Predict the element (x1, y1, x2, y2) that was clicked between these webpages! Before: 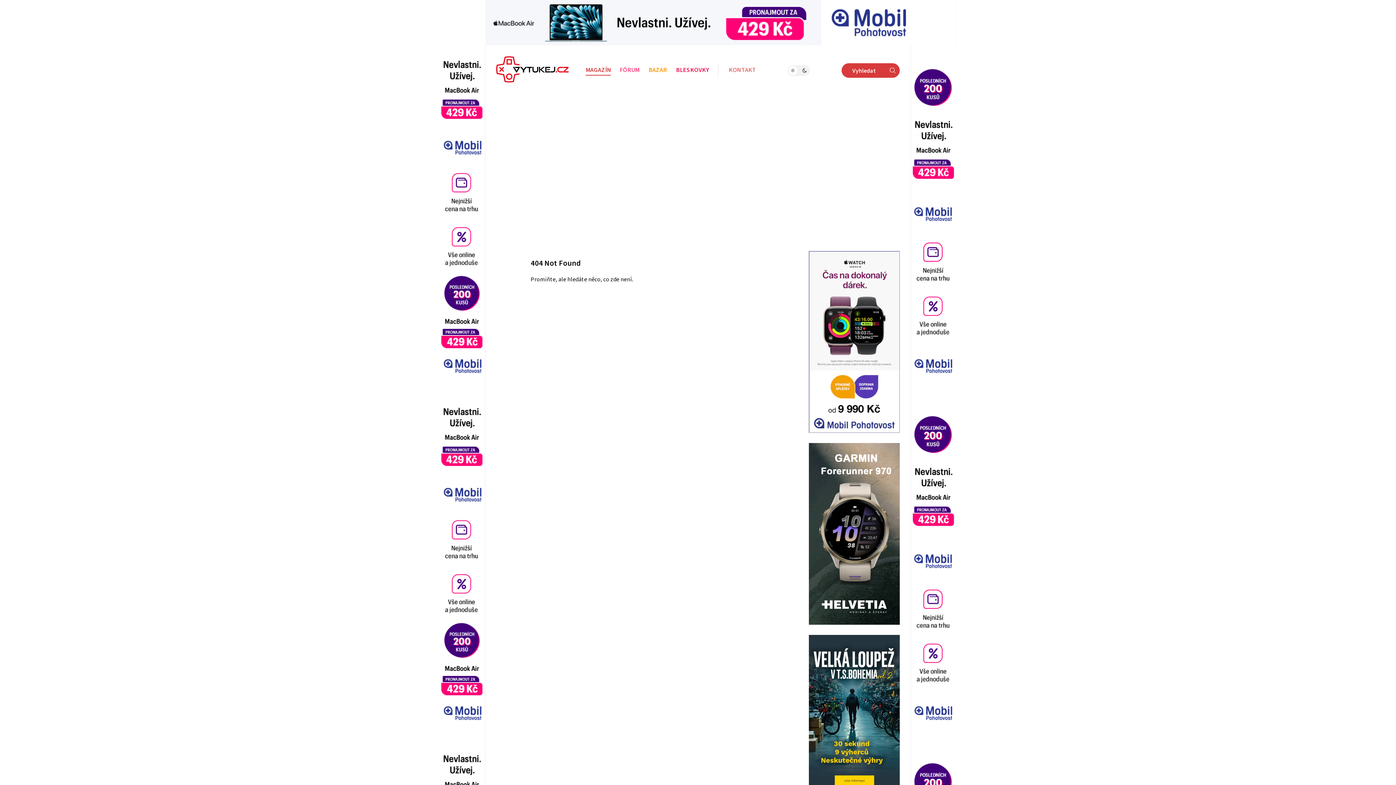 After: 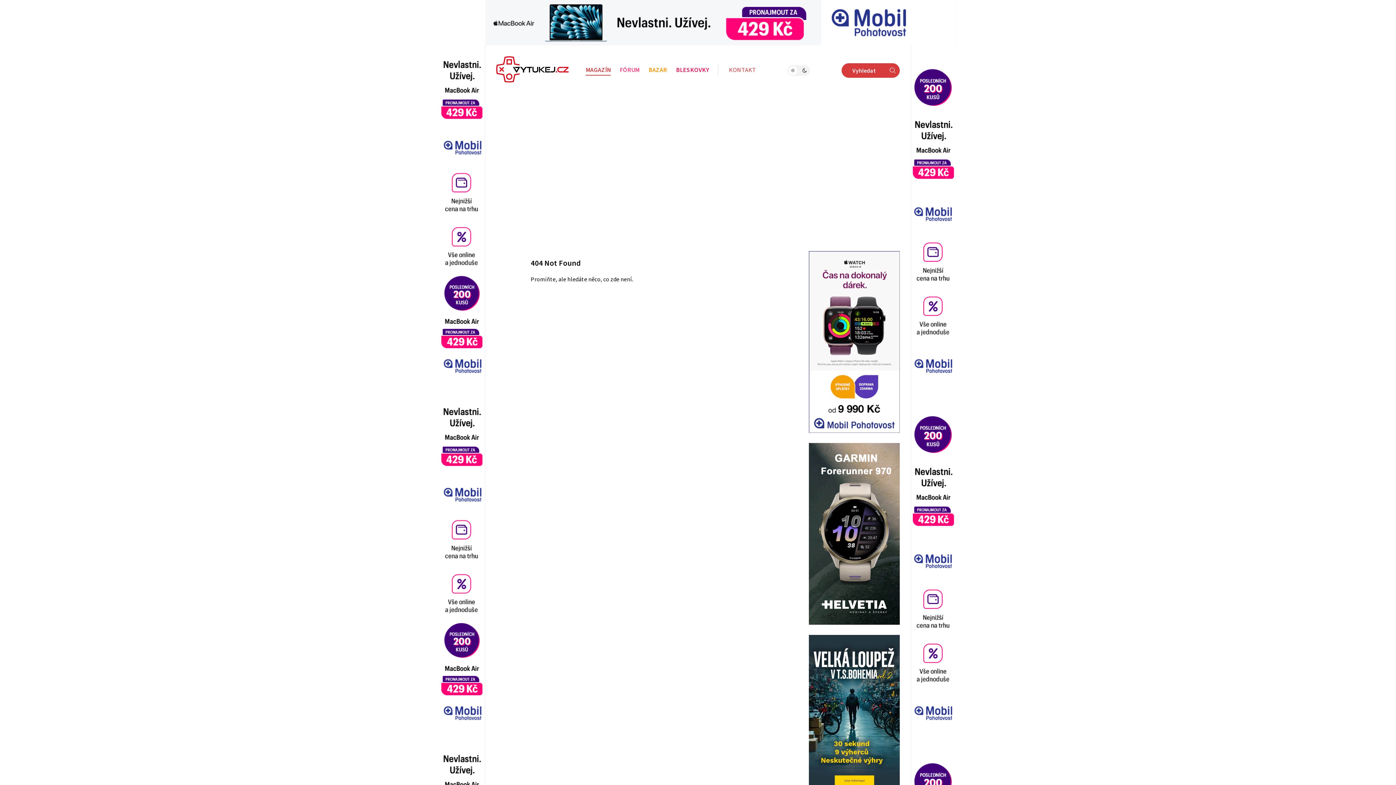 Action: bbox: (910, 0, 956, 45)